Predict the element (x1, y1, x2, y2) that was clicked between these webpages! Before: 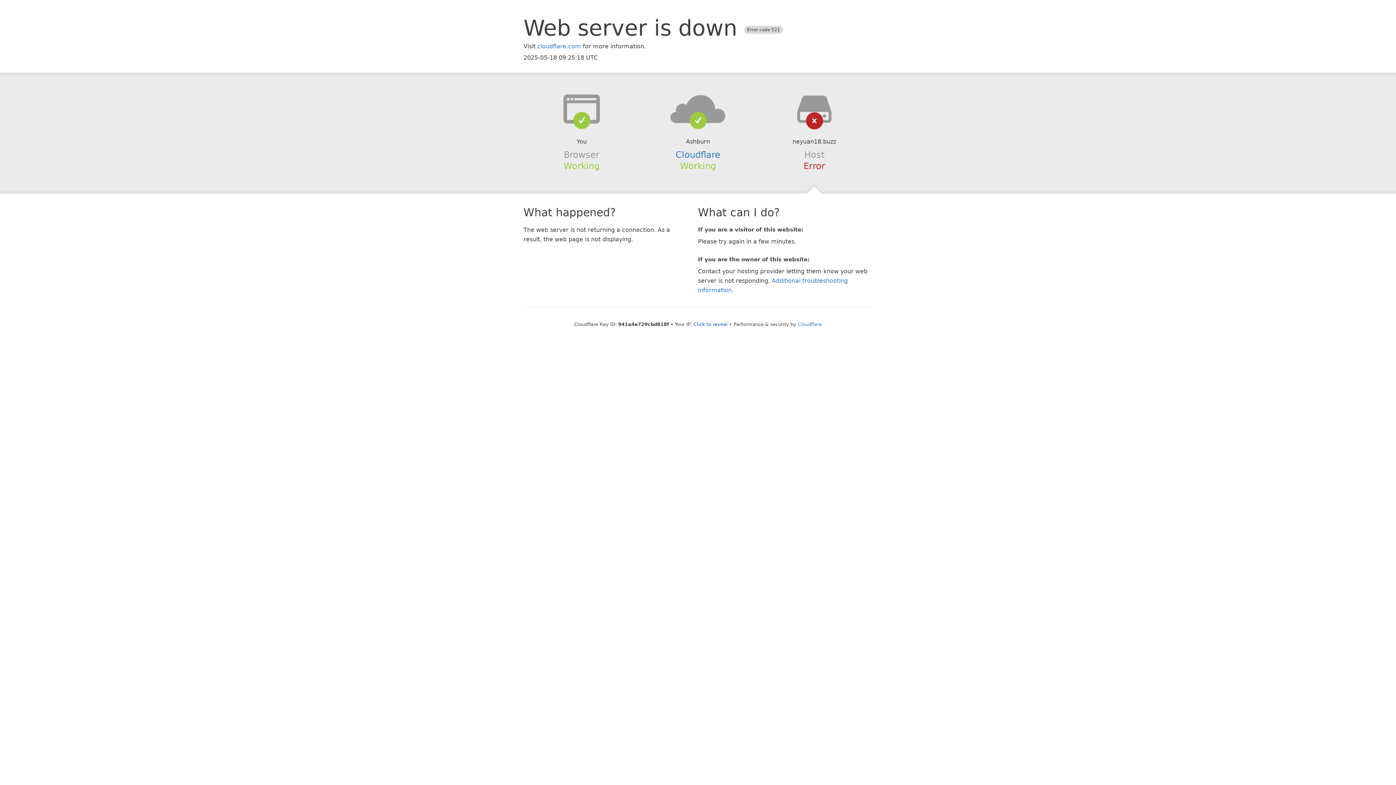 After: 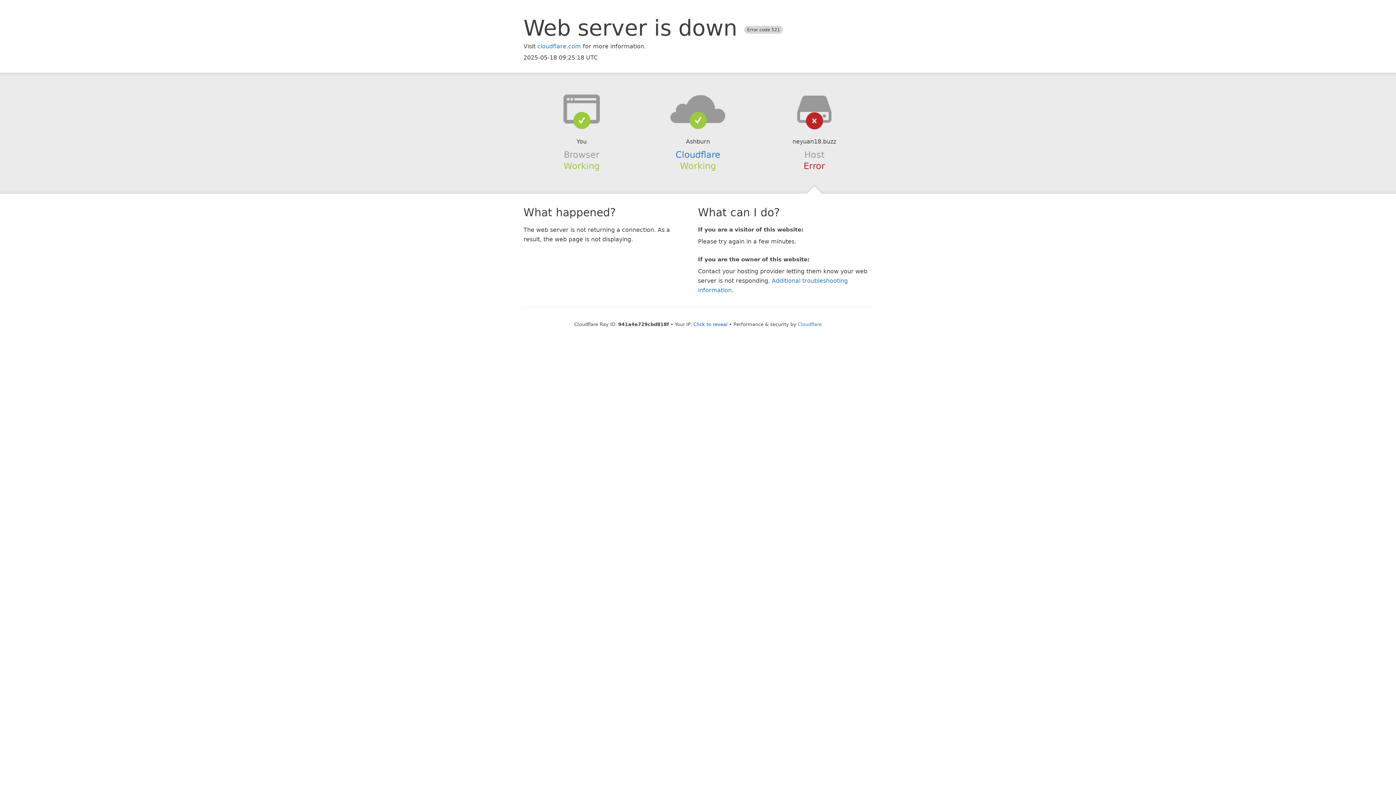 Action: bbox: (639, 94, 756, 123)